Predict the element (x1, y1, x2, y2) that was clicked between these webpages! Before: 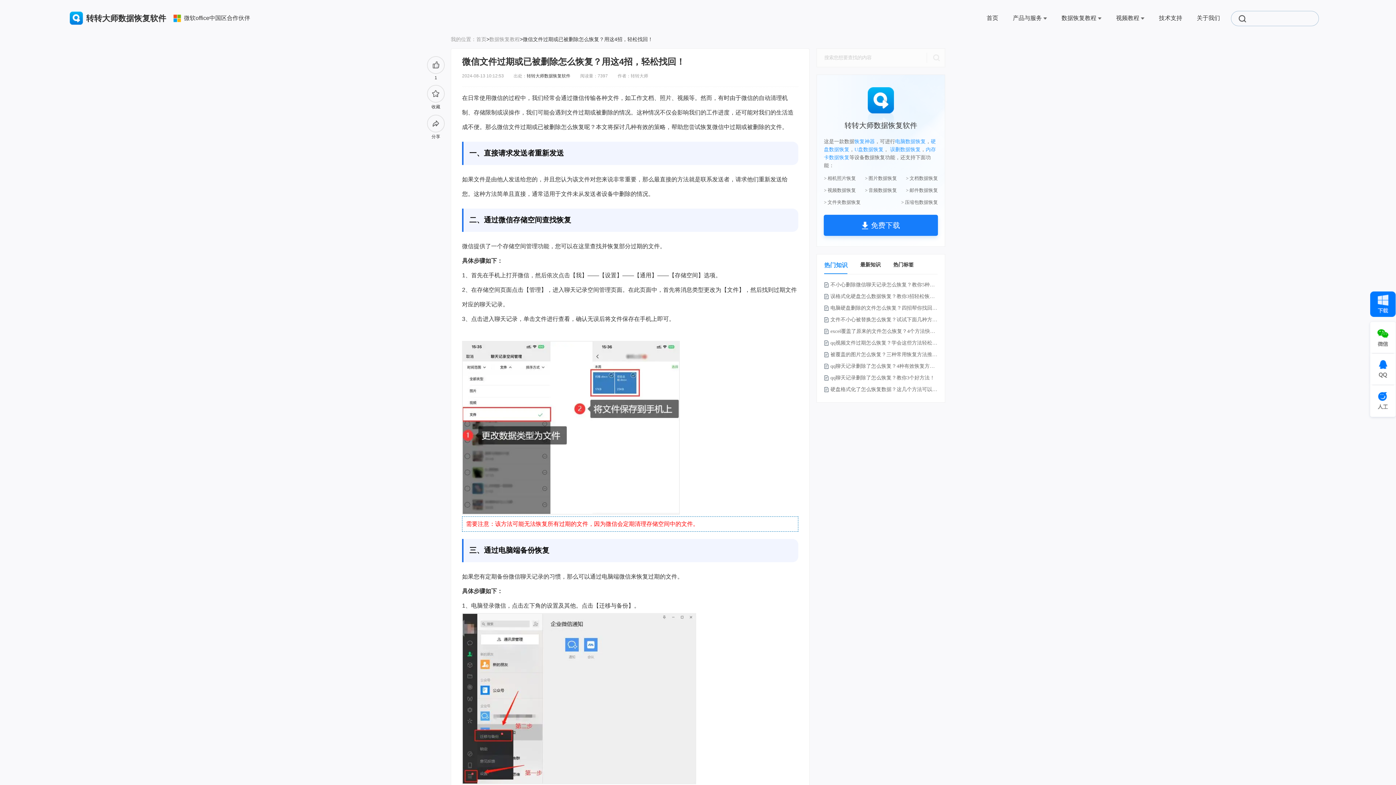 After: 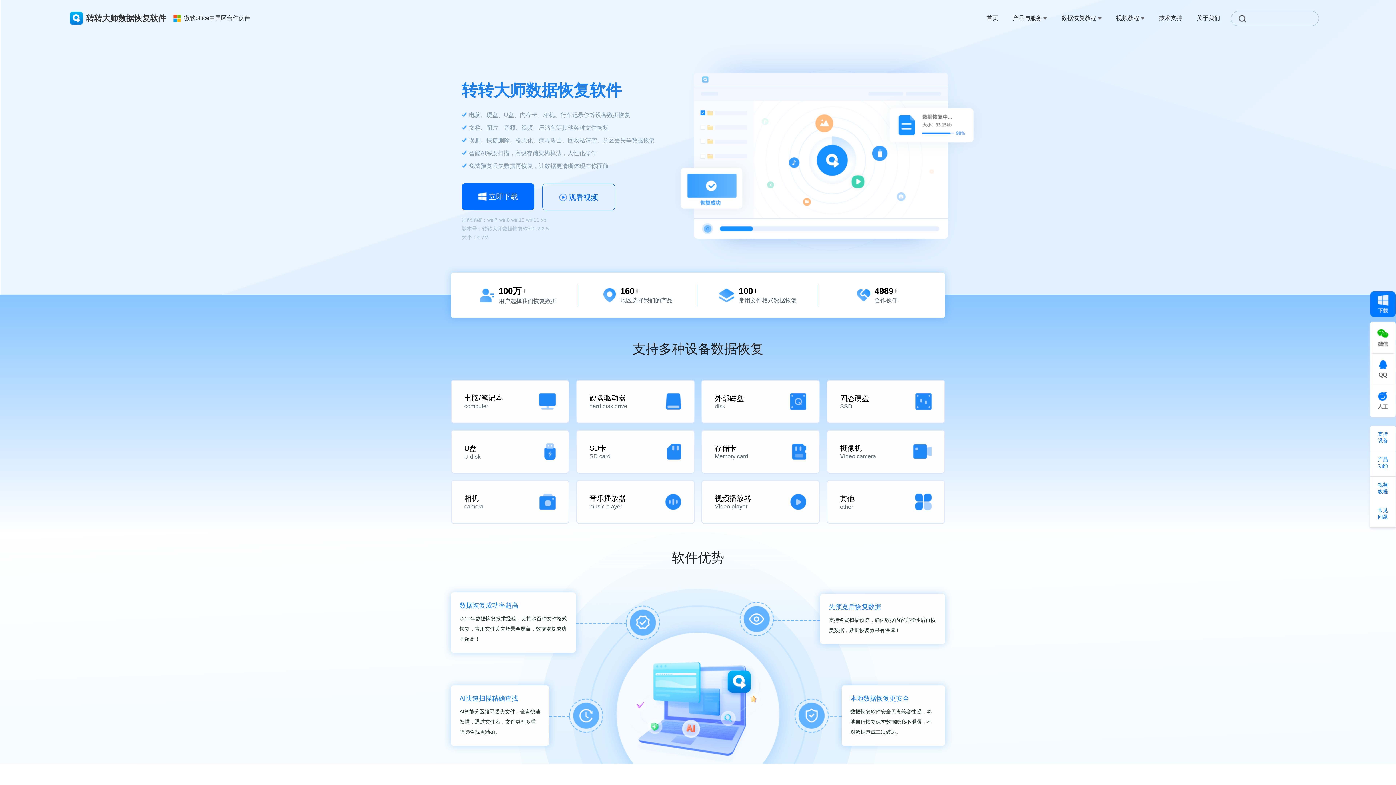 Action: bbox: (865, 187, 897, 193) label: > 音频数据恢复